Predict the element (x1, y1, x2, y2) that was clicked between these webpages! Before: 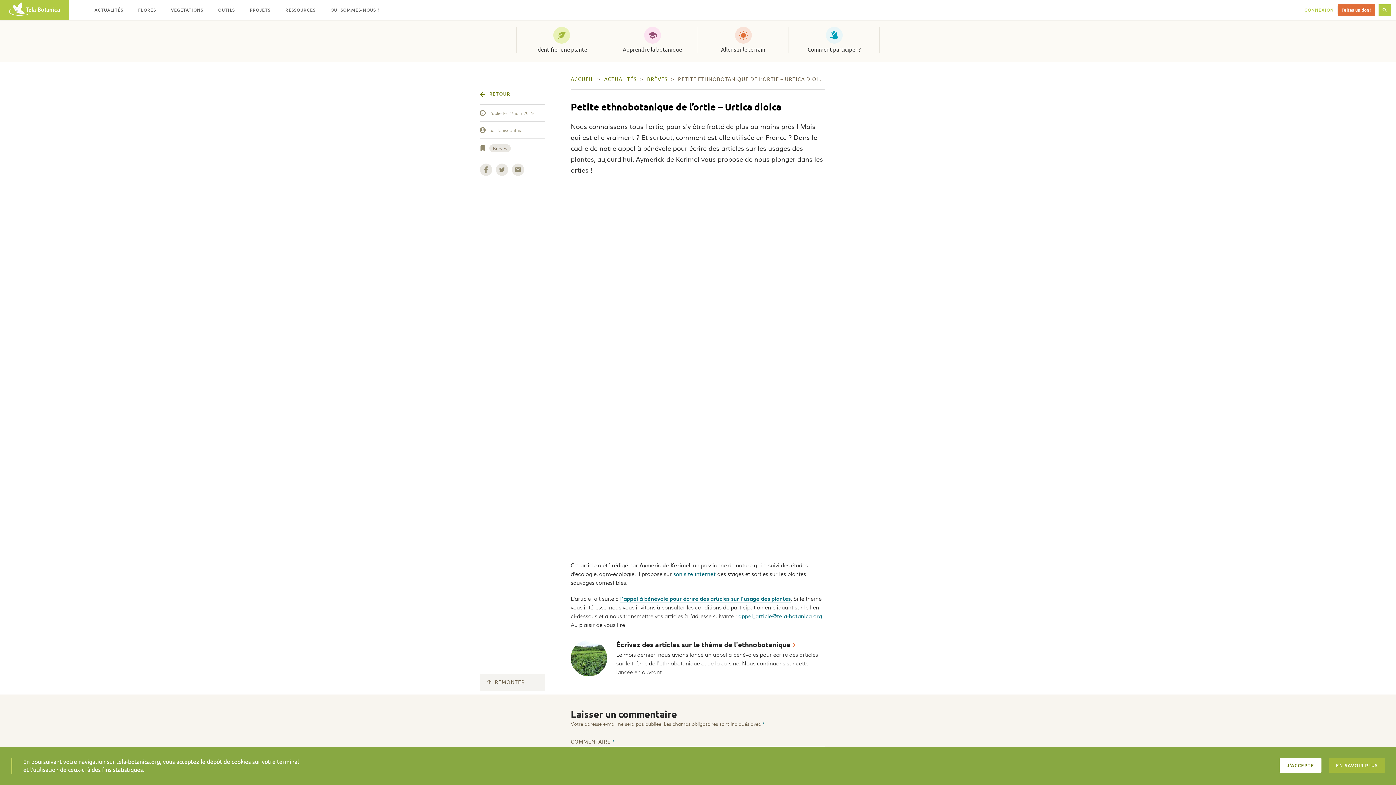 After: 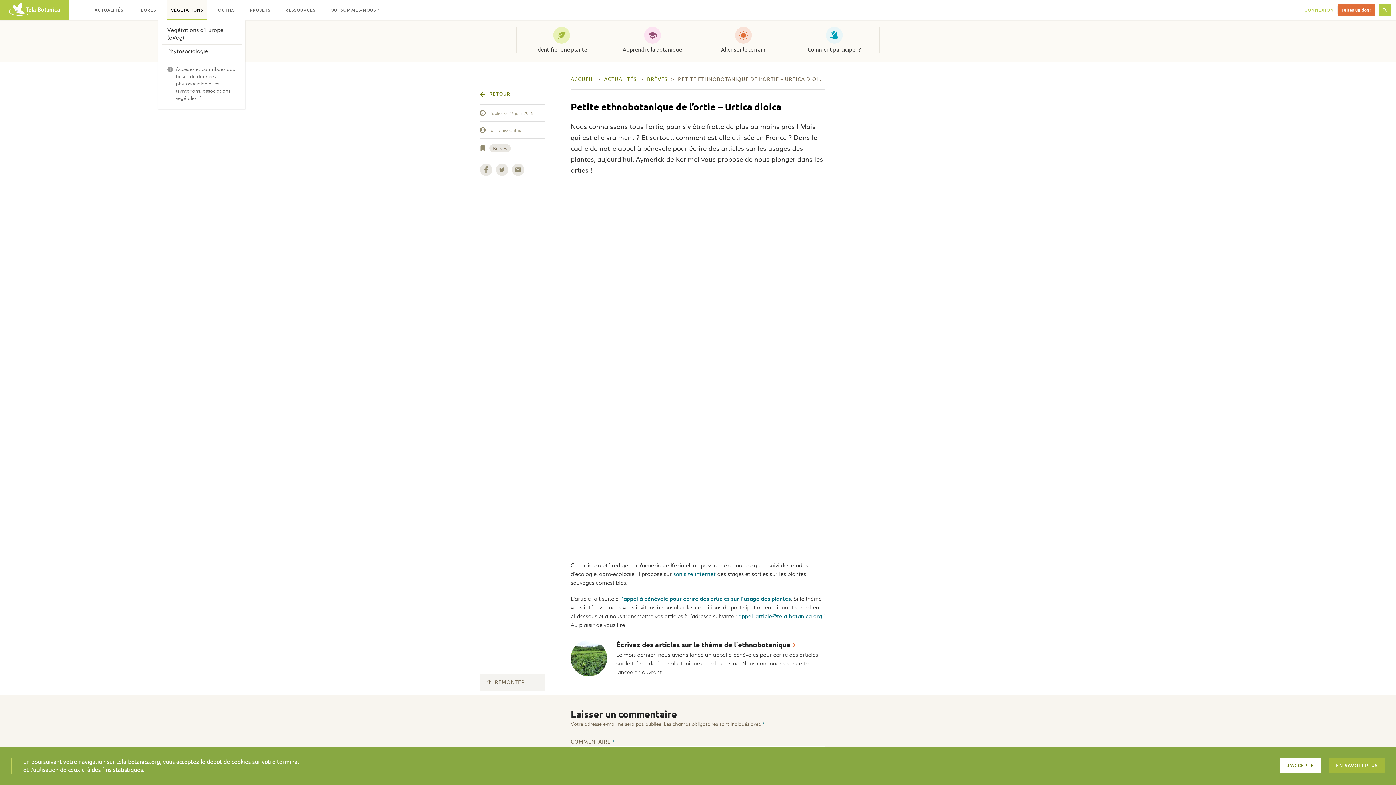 Action: bbox: (167, 0, 206, 20) label: VÉGÉTATIONS